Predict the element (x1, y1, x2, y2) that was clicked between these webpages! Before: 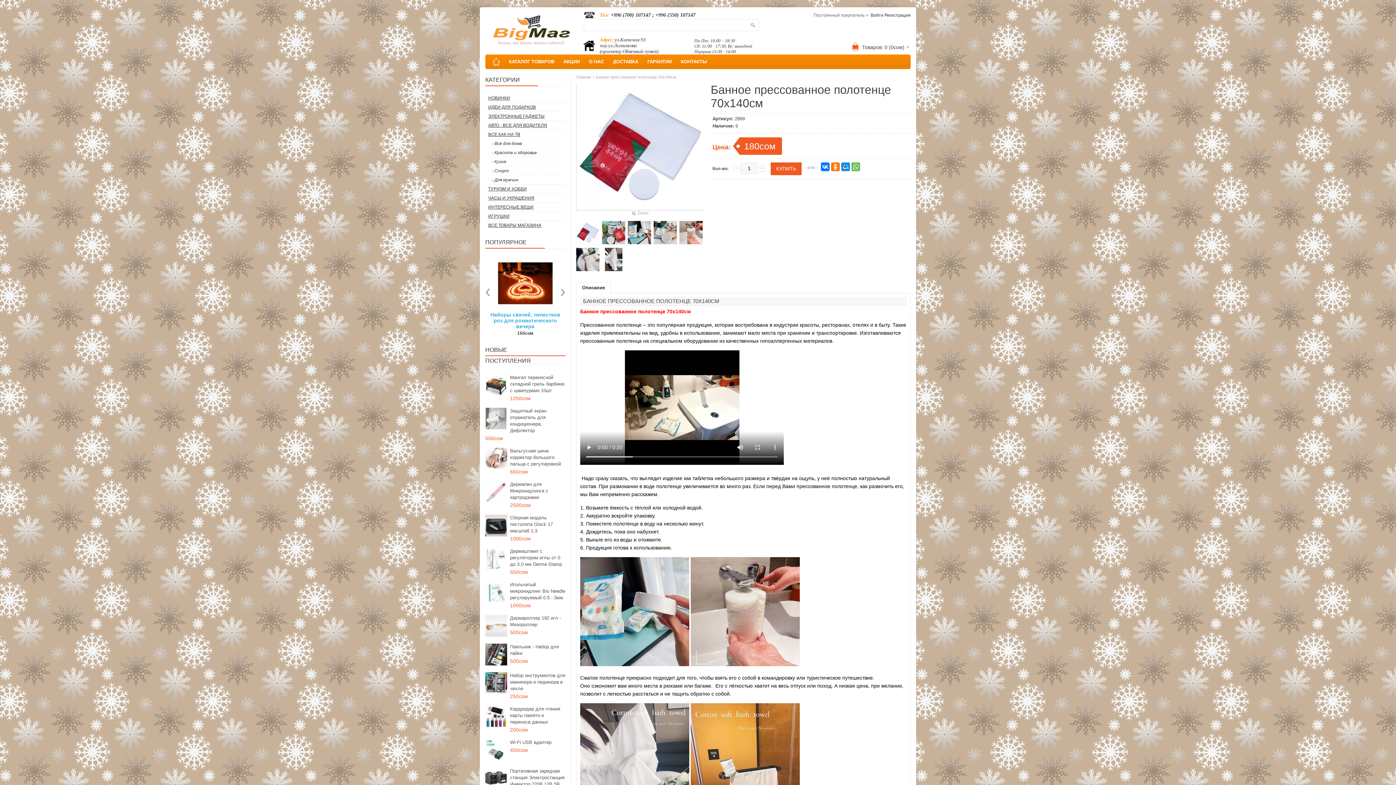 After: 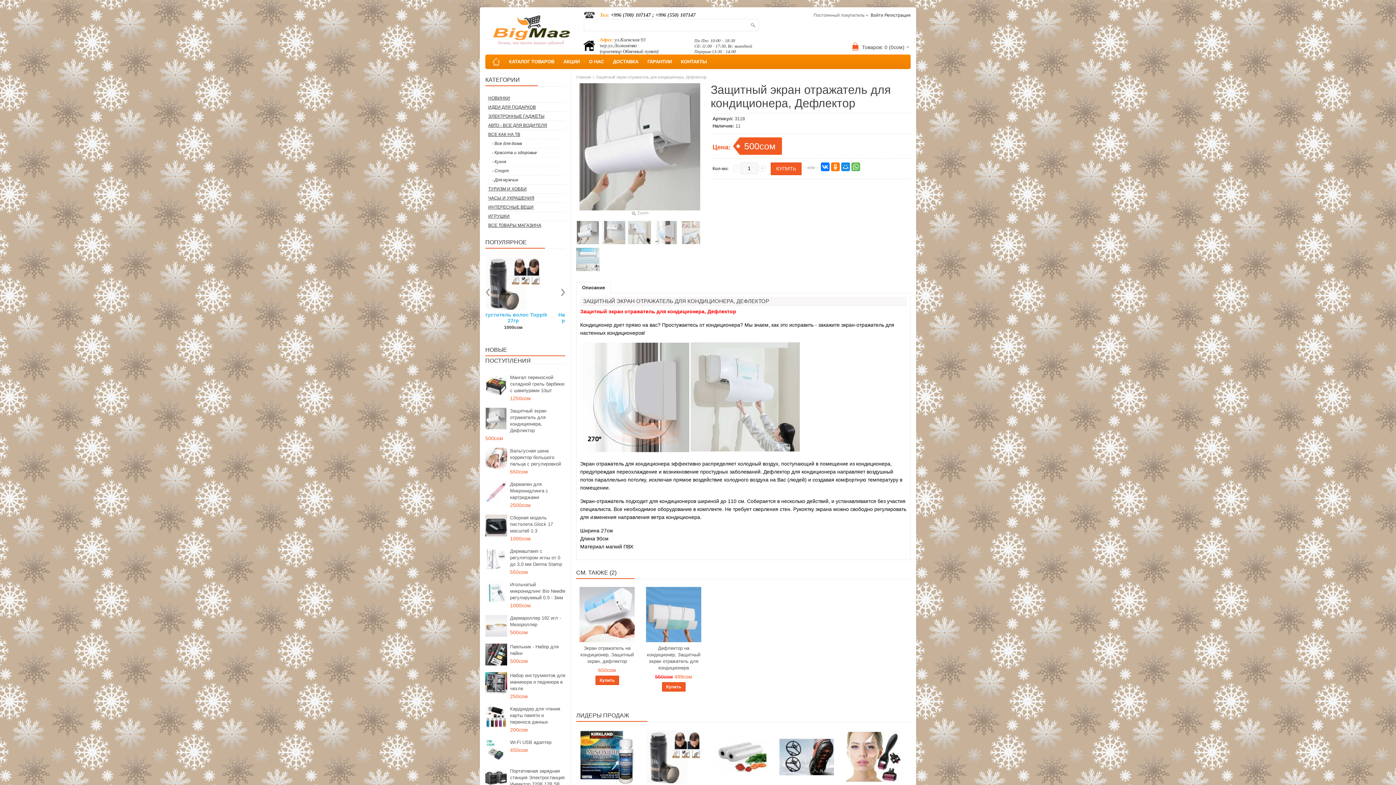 Action: bbox: (485, 408, 565, 434) label: Защитный экран отражатель для кондиционера, Дефлектор